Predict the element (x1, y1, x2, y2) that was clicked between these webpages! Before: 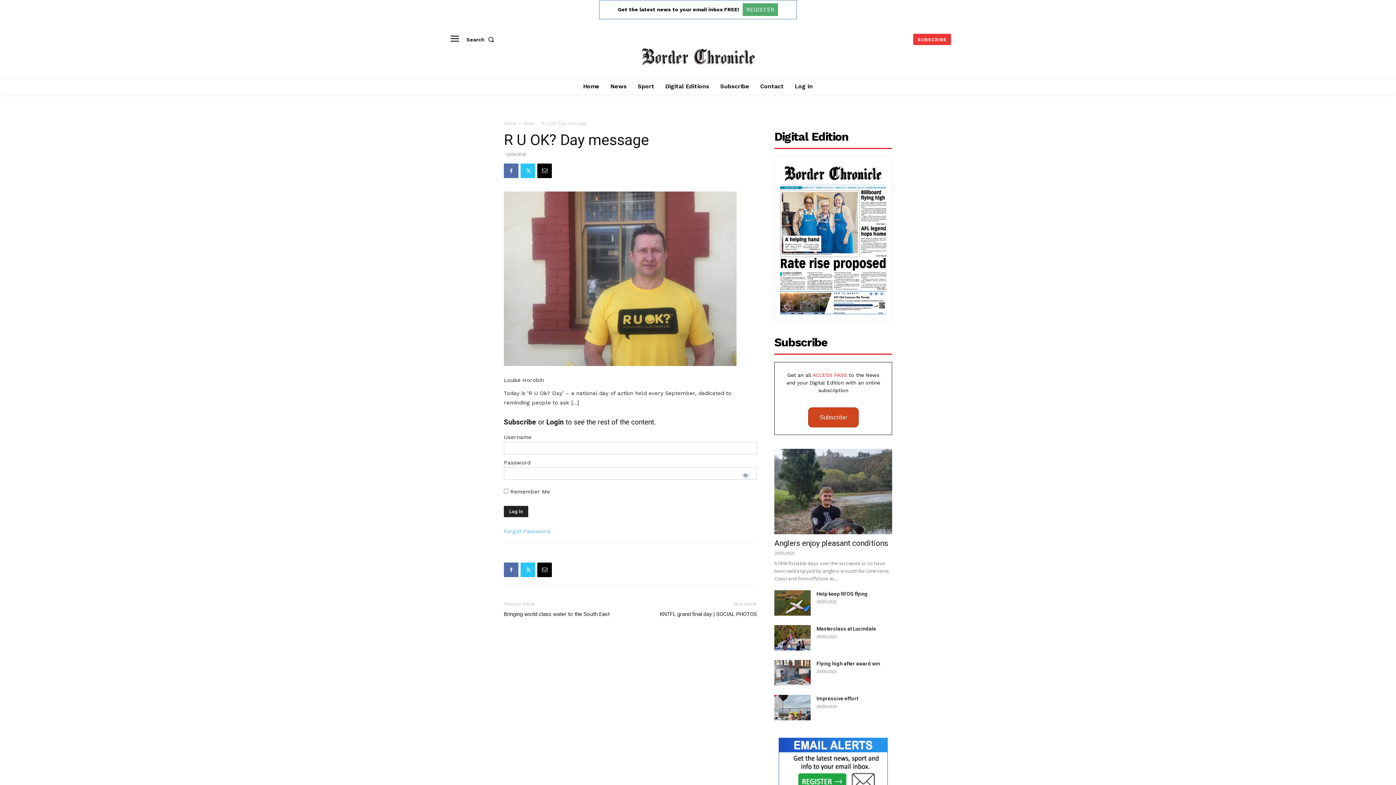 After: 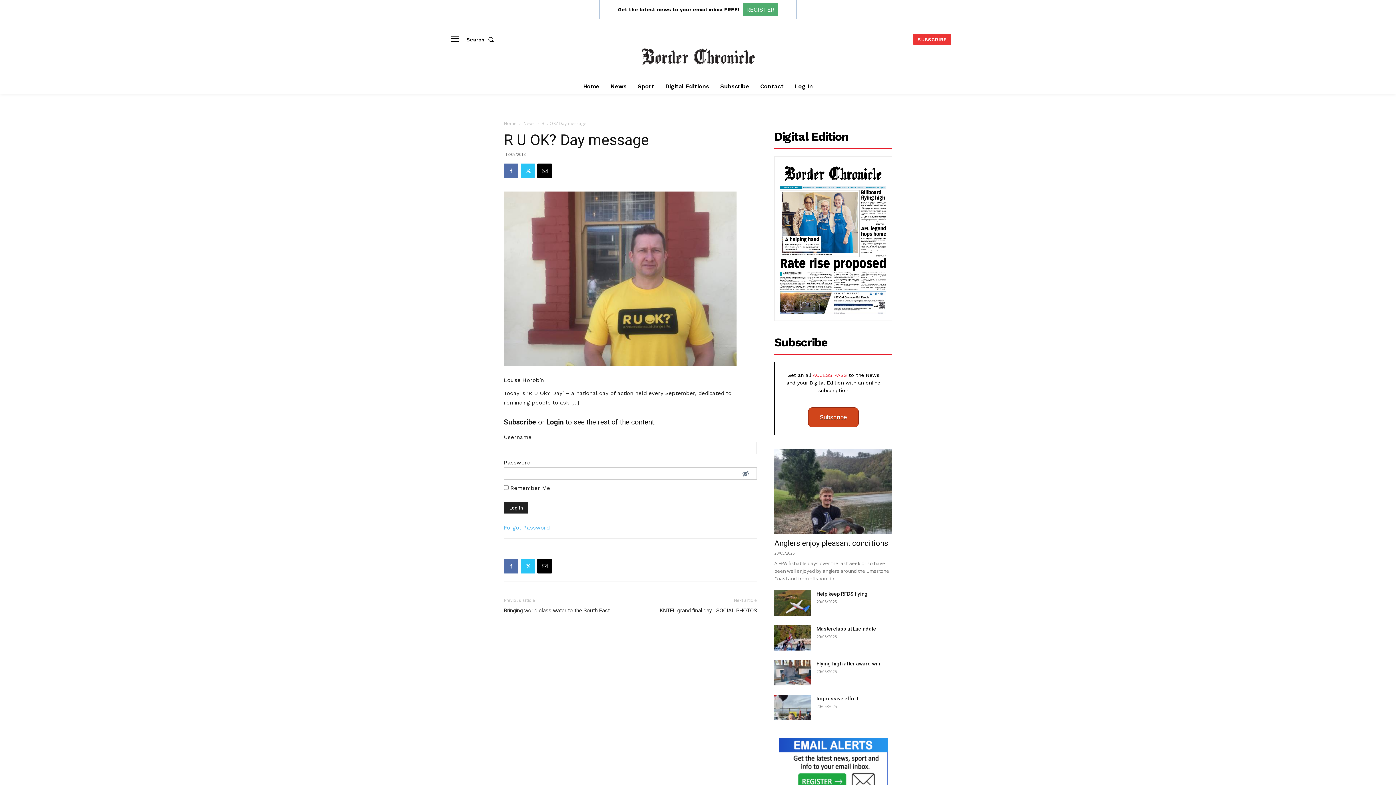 Action: bbox: (734, 467, 757, 483) label: Show password